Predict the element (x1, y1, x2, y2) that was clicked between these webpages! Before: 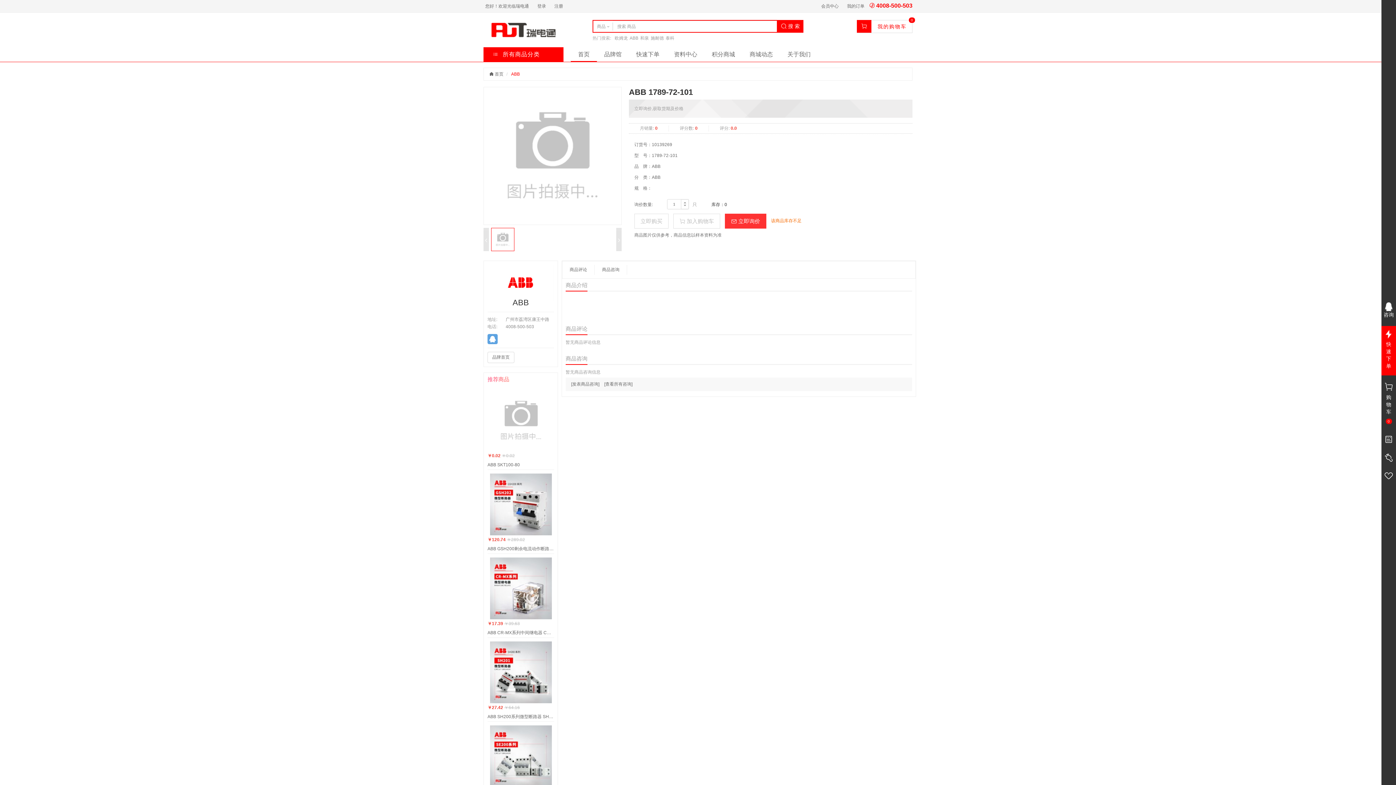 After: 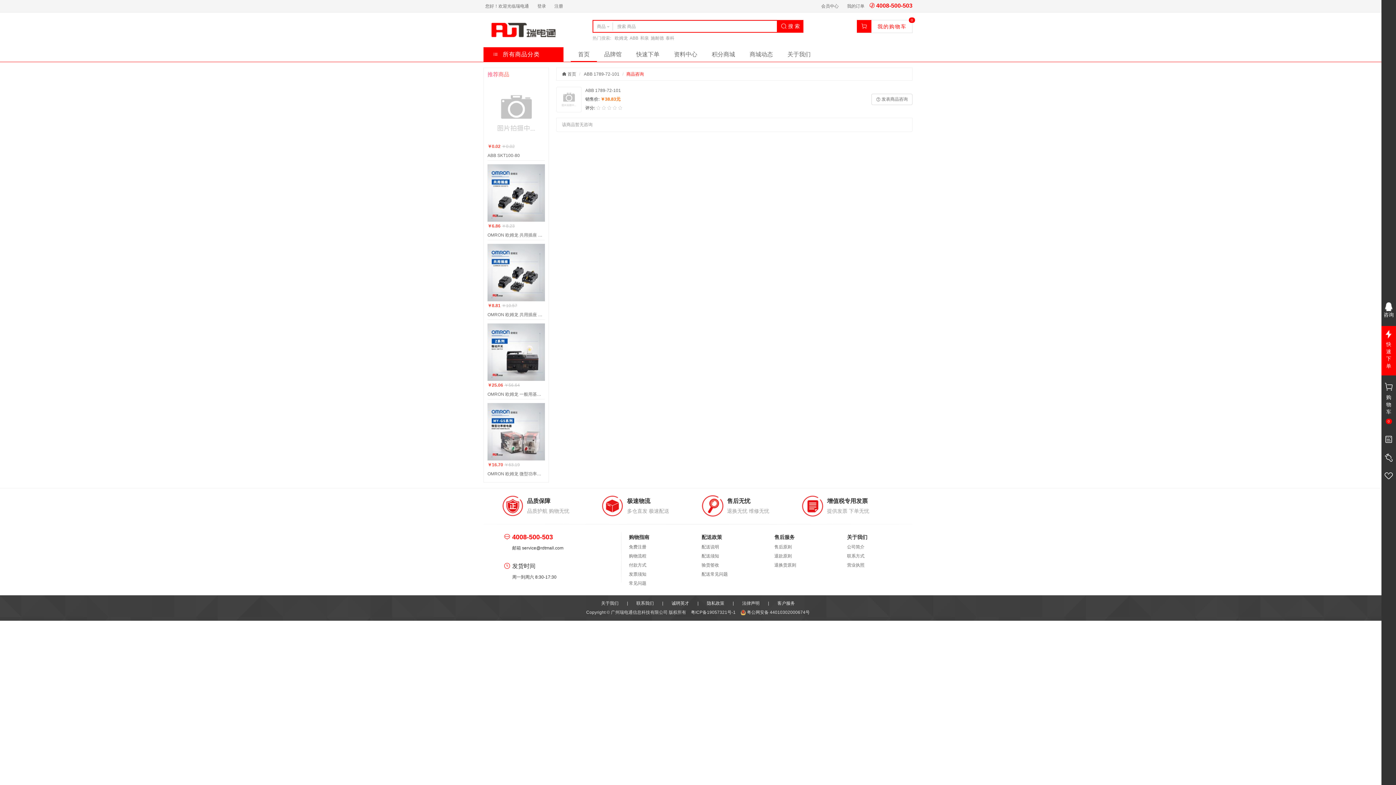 Action: label: [查看所有咨询] bbox: (604, 381, 632, 386)